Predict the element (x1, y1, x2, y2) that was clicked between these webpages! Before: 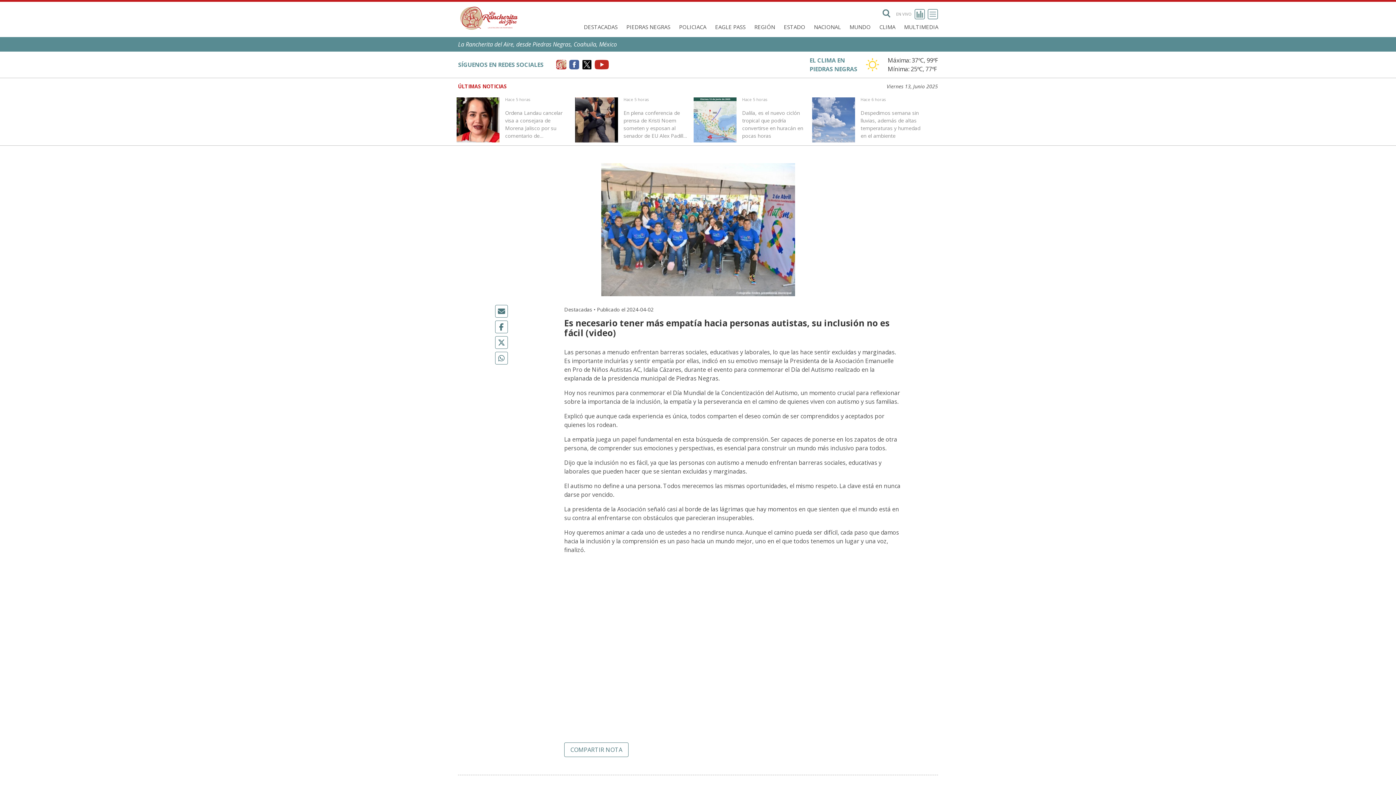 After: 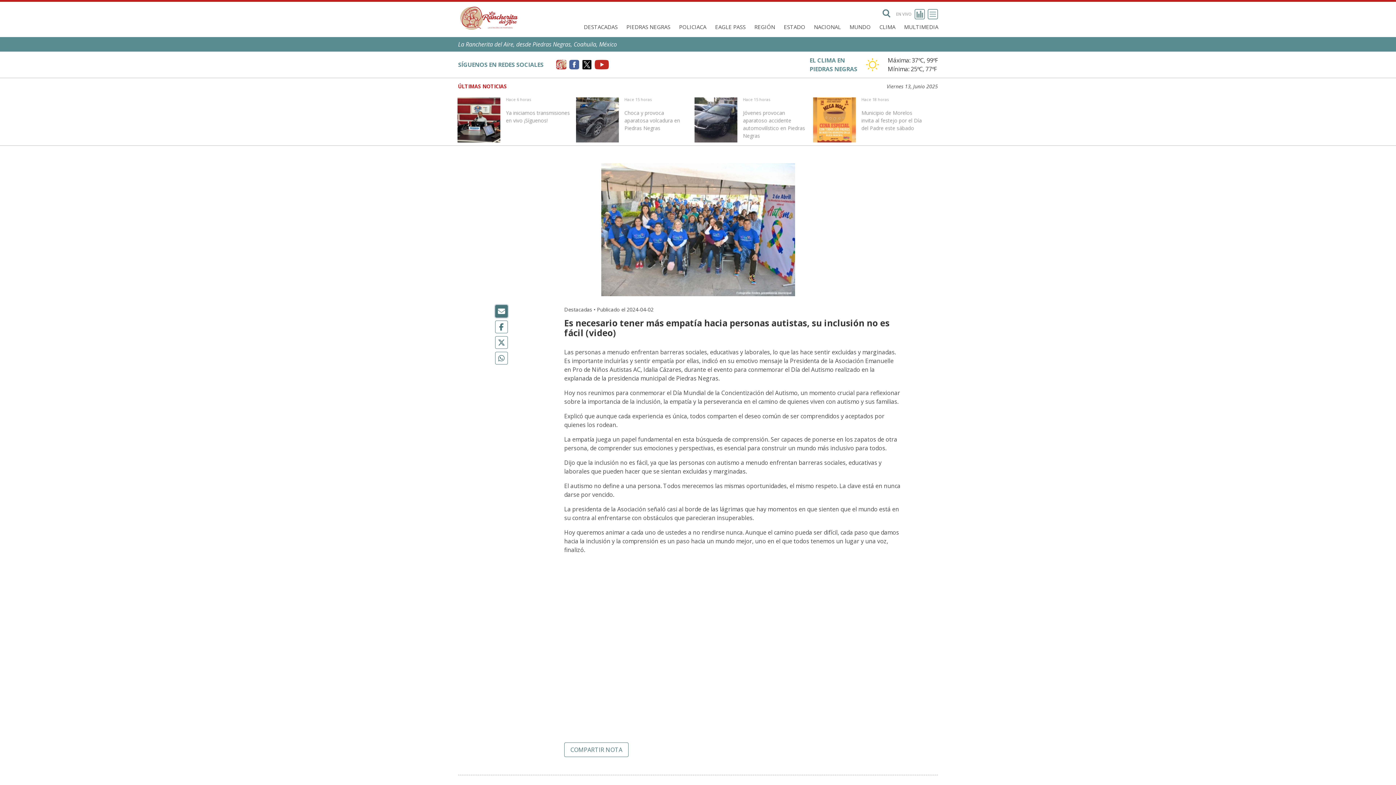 Action: bbox: (495, 305, 508, 317)